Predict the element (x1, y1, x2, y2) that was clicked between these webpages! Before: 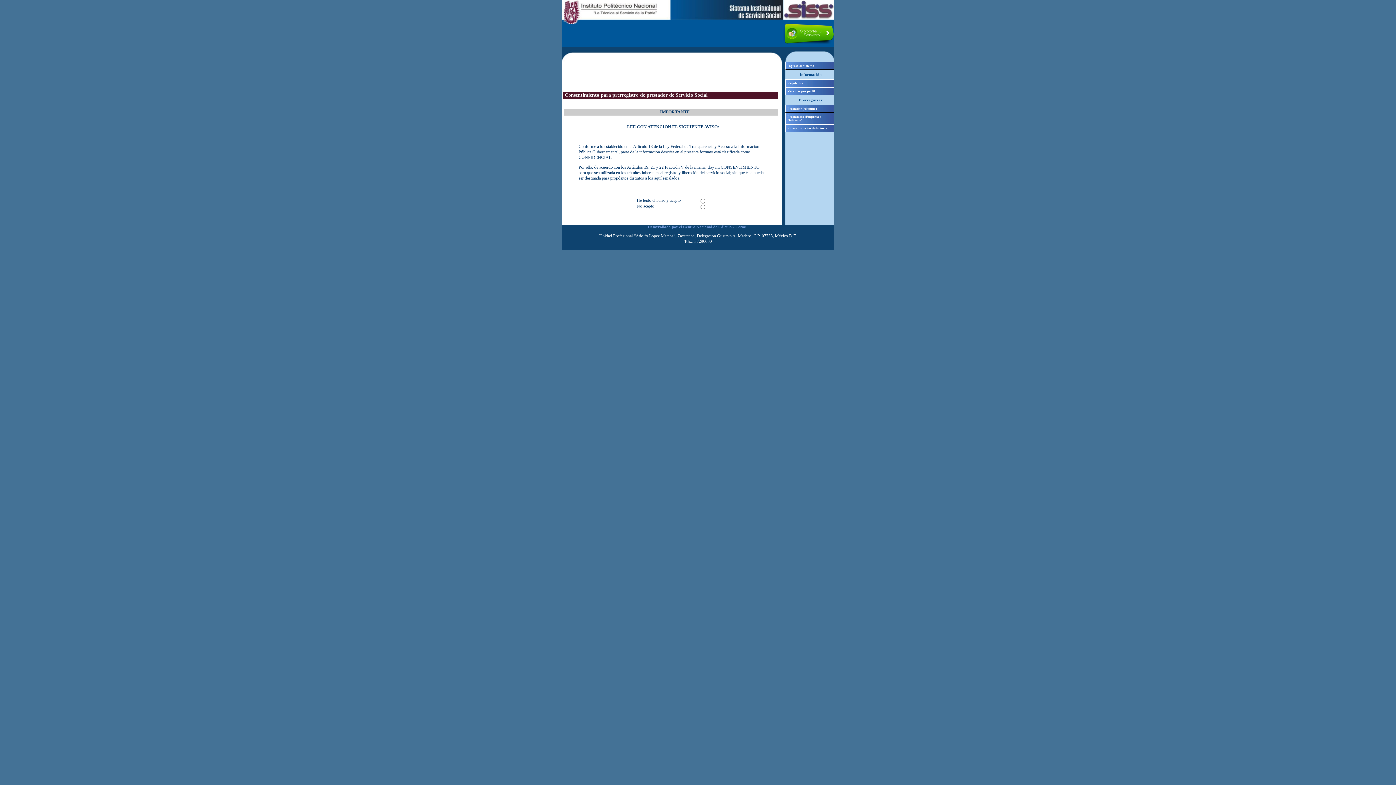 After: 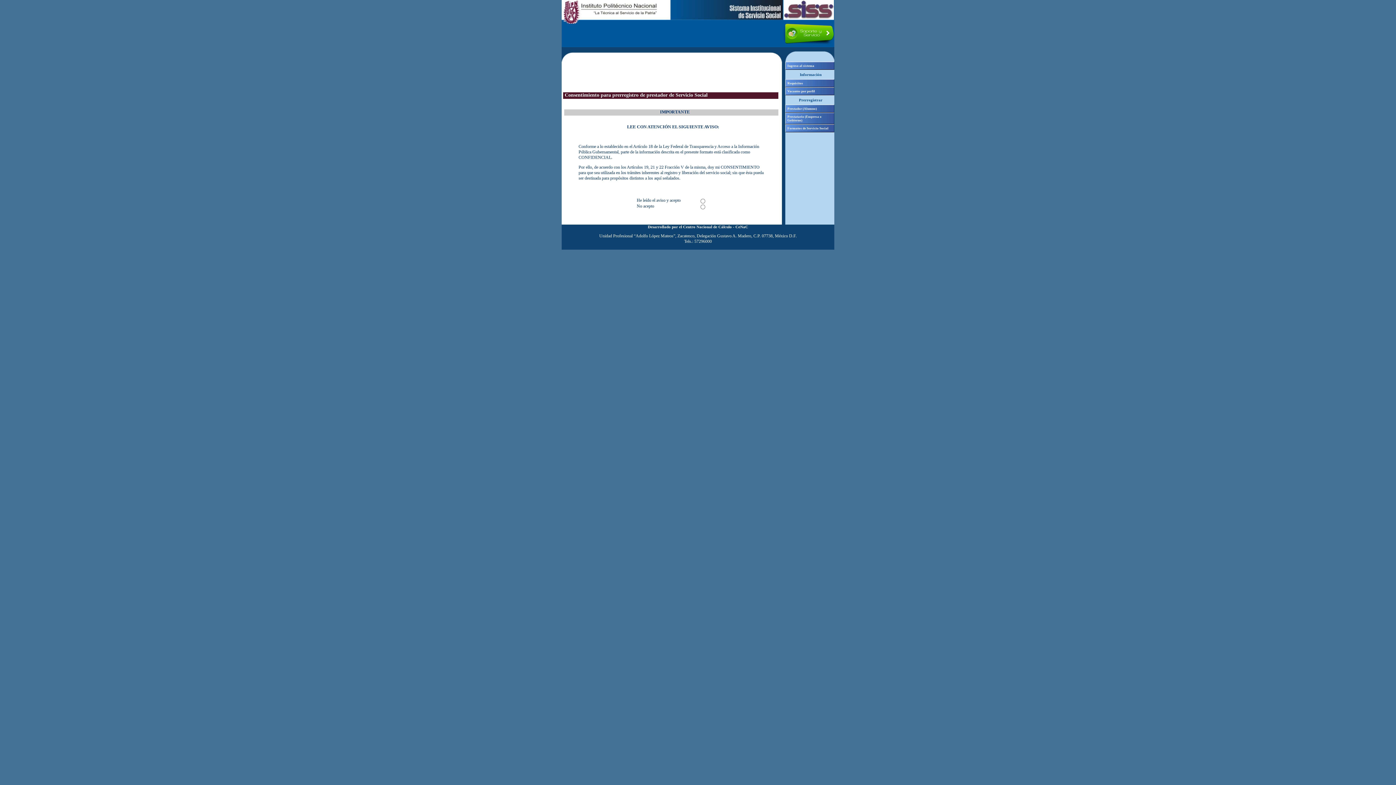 Action: label: Desarrollado por el Centro Nacional de Cálculo - CeNaC bbox: (648, 224, 748, 229)